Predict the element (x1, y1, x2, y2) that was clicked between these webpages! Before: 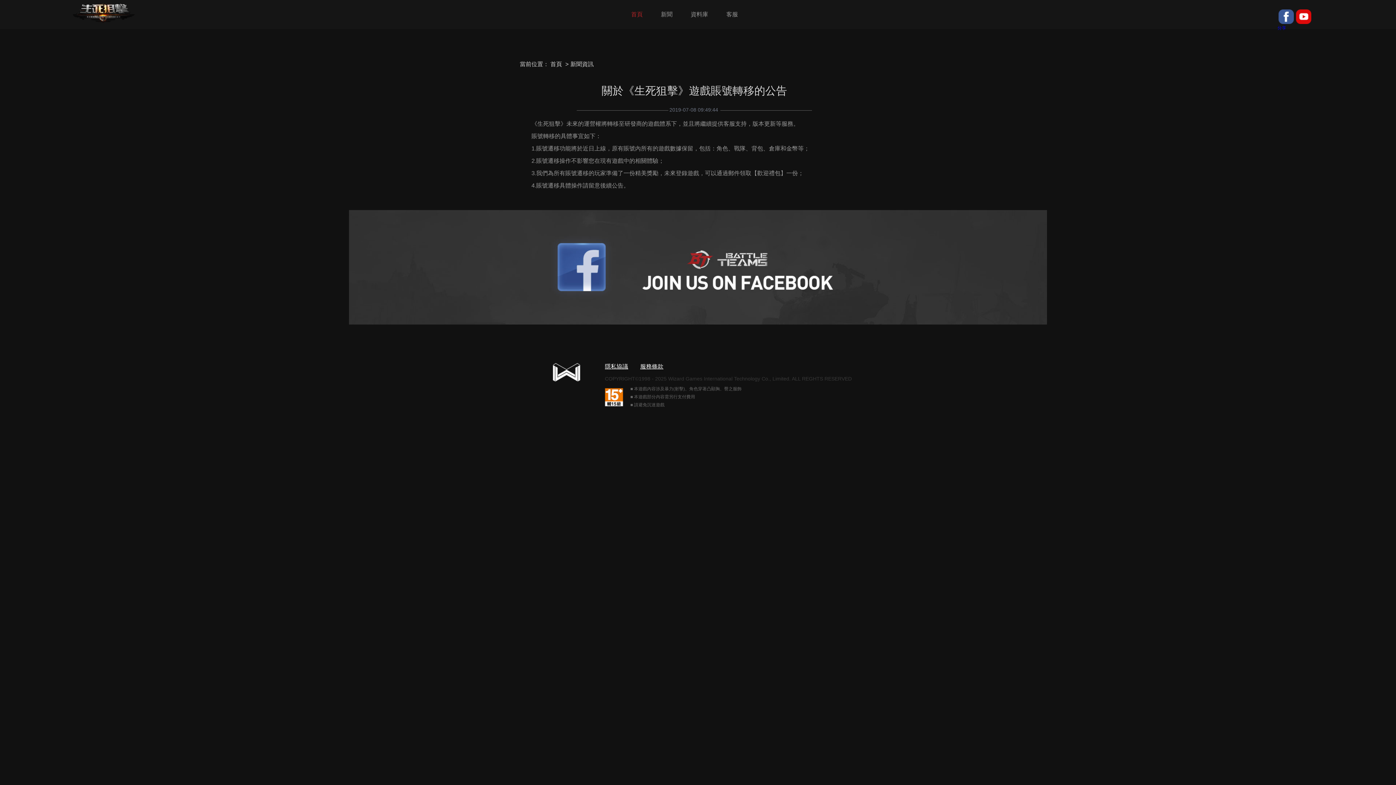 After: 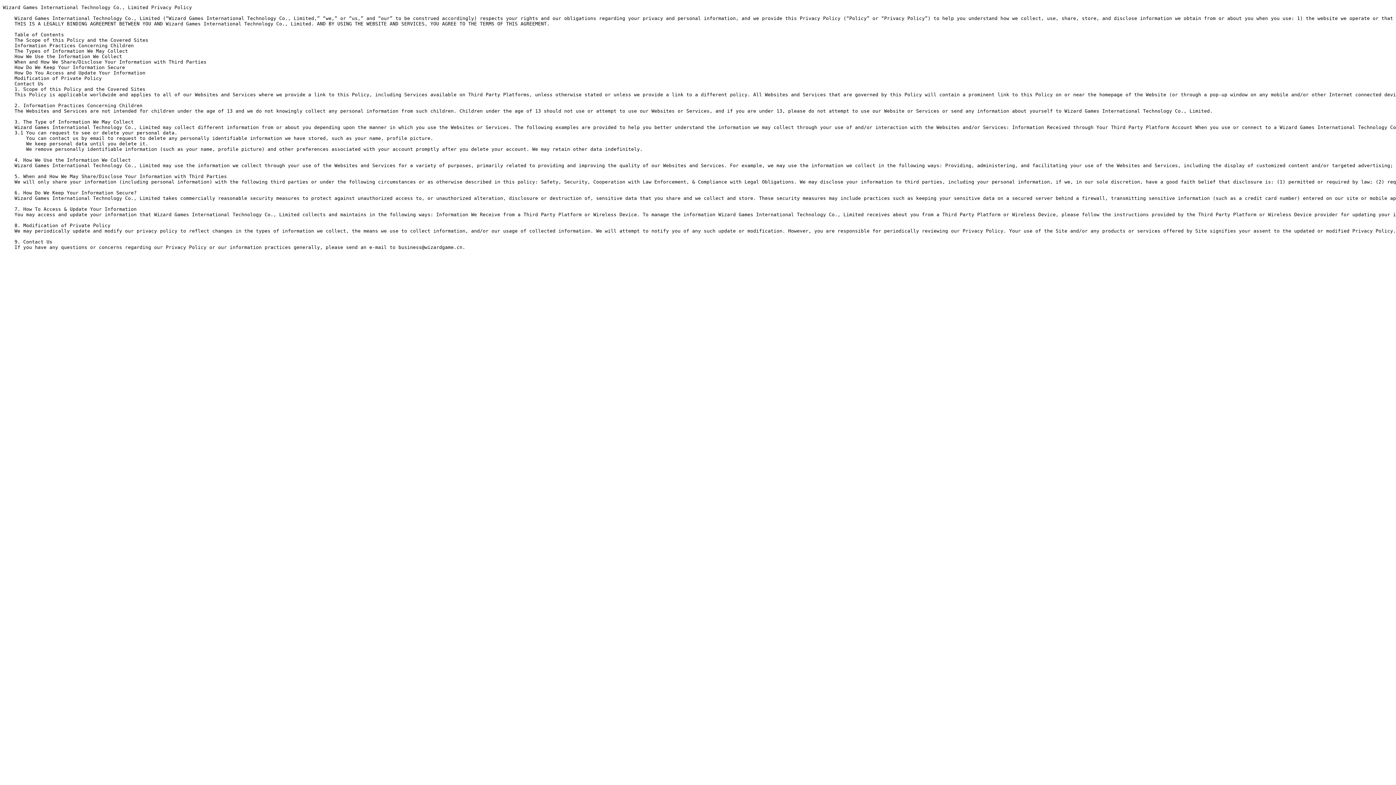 Action: label: 隱私協議 bbox: (605, 363, 628, 369)